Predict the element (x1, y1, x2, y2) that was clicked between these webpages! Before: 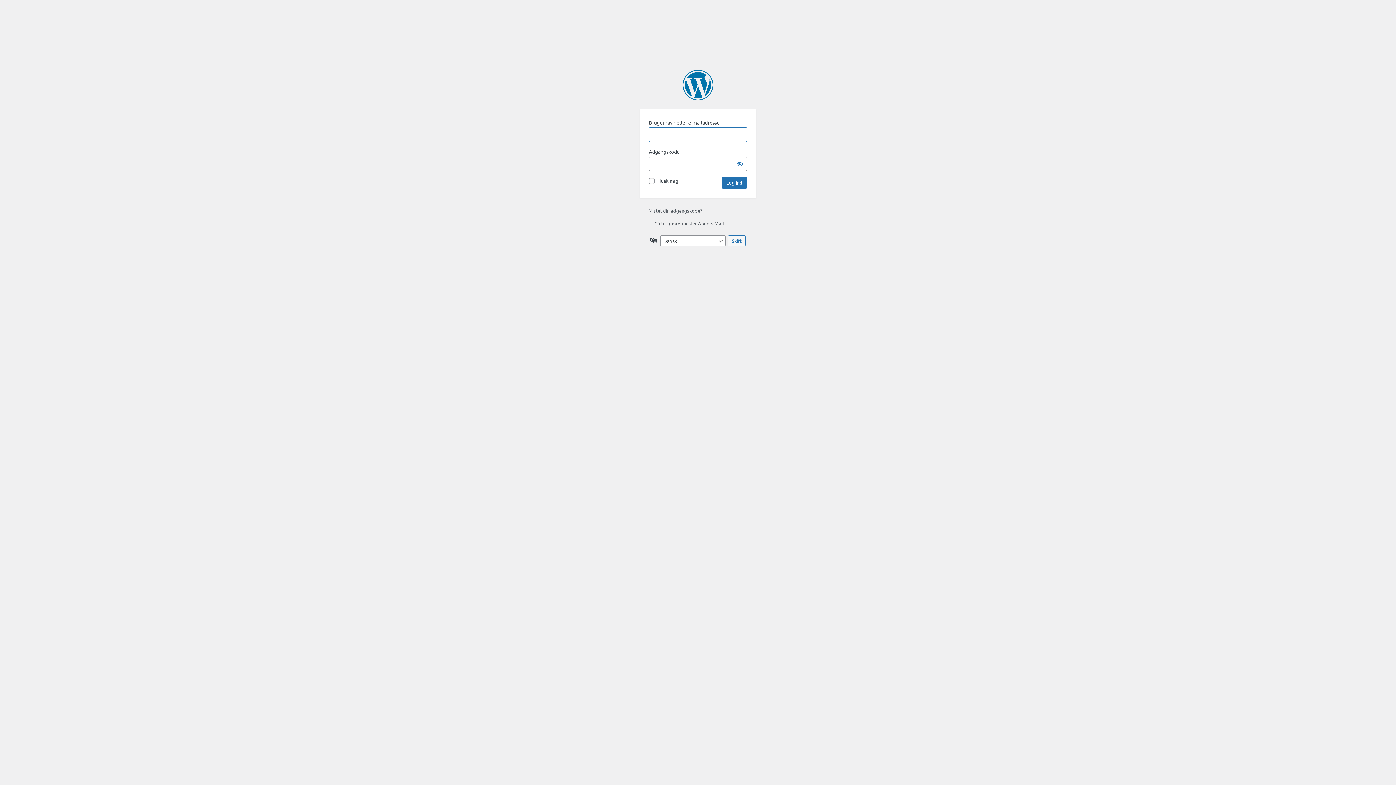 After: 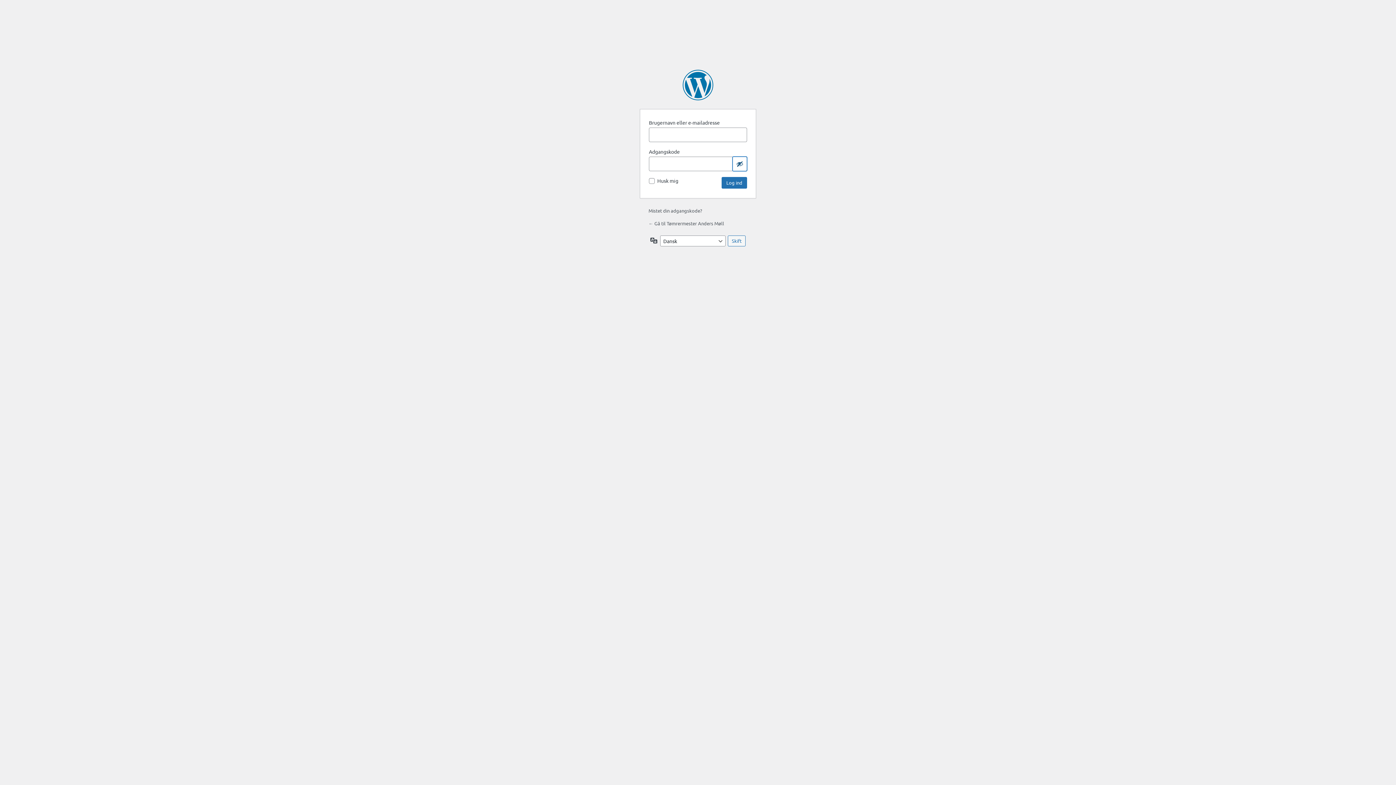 Action: bbox: (732, 156, 747, 171) label: Vis adgangskode